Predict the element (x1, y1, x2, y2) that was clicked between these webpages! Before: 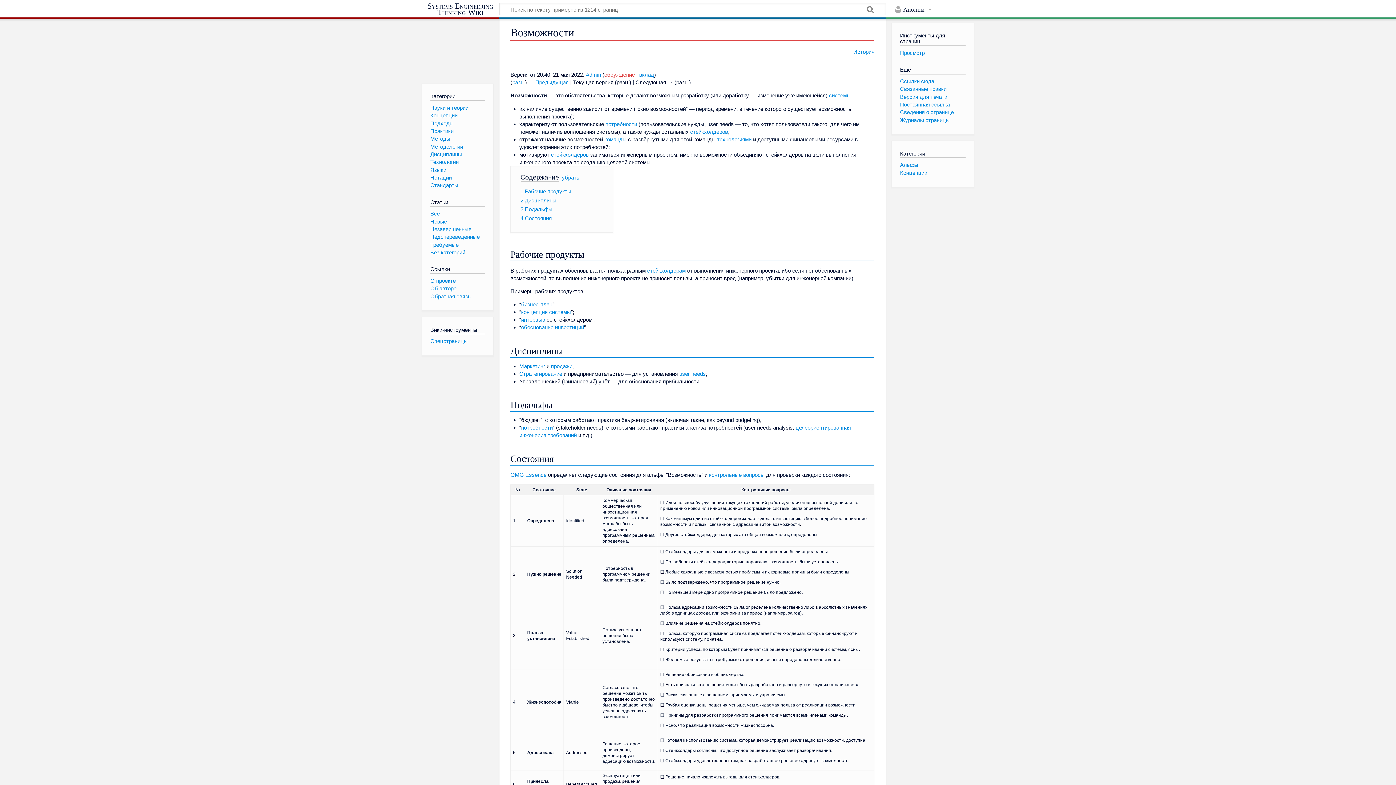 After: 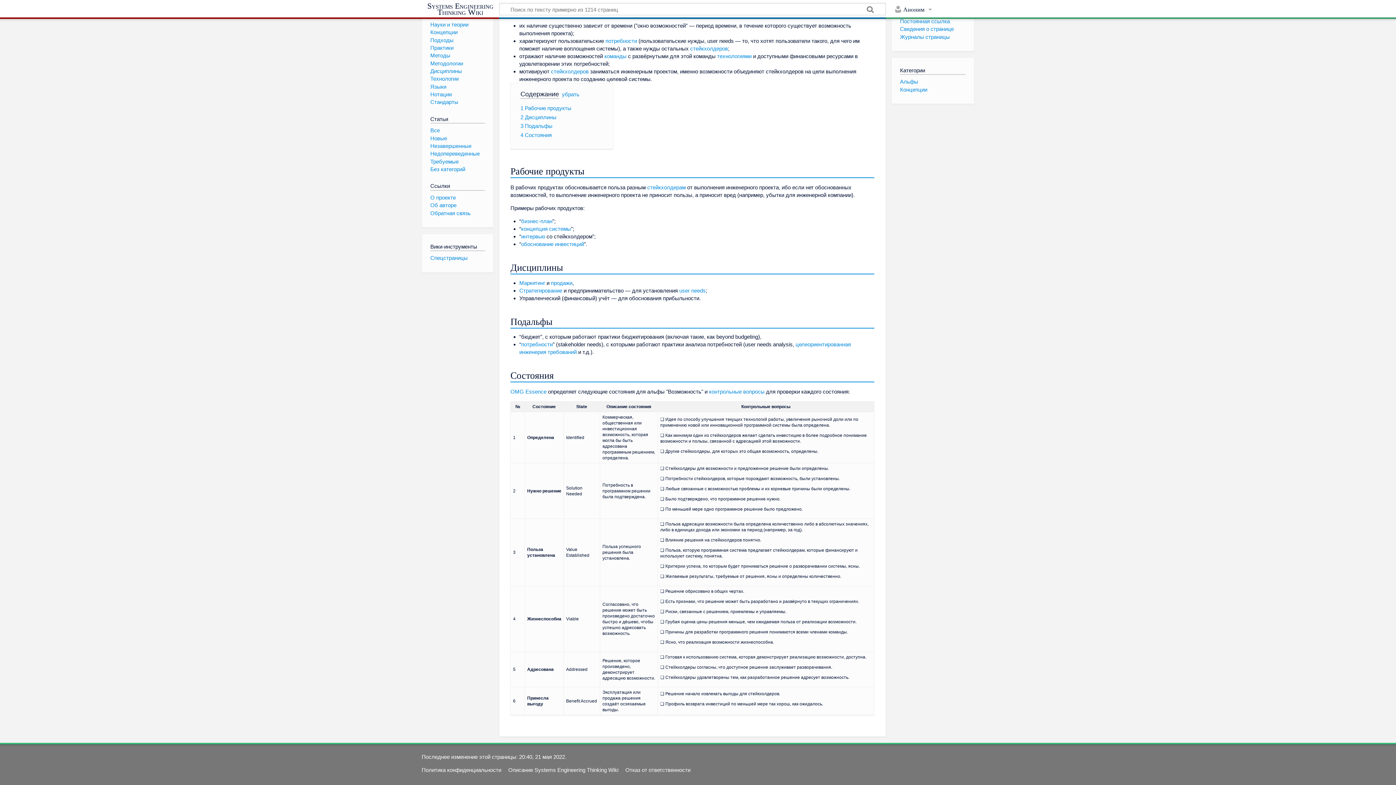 Action: bbox: (520, 206, 552, 212) label: 3 Подальфы